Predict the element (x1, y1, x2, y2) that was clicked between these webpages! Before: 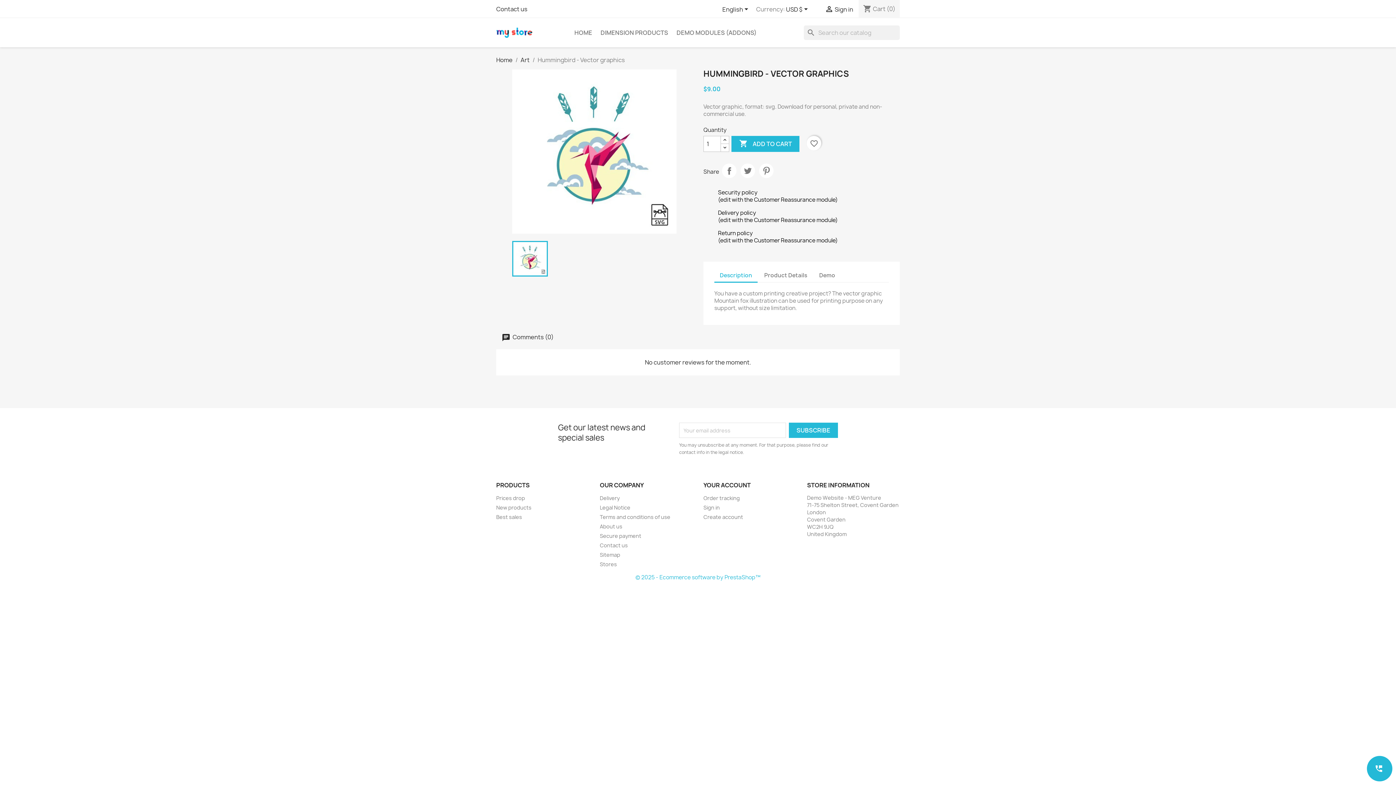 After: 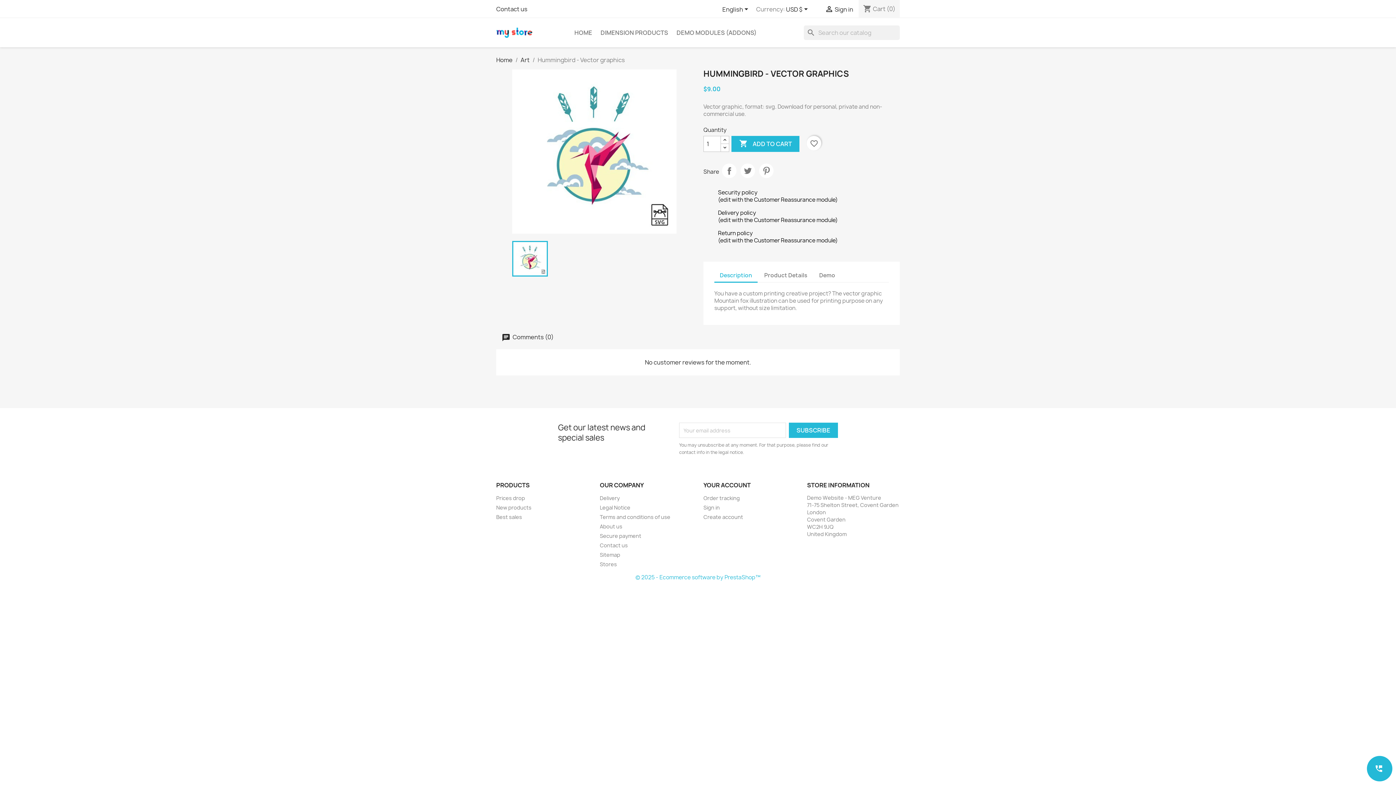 Action: label: © 2025 - Ecommerce software by PrestaShop™ bbox: (635, 573, 760, 581)